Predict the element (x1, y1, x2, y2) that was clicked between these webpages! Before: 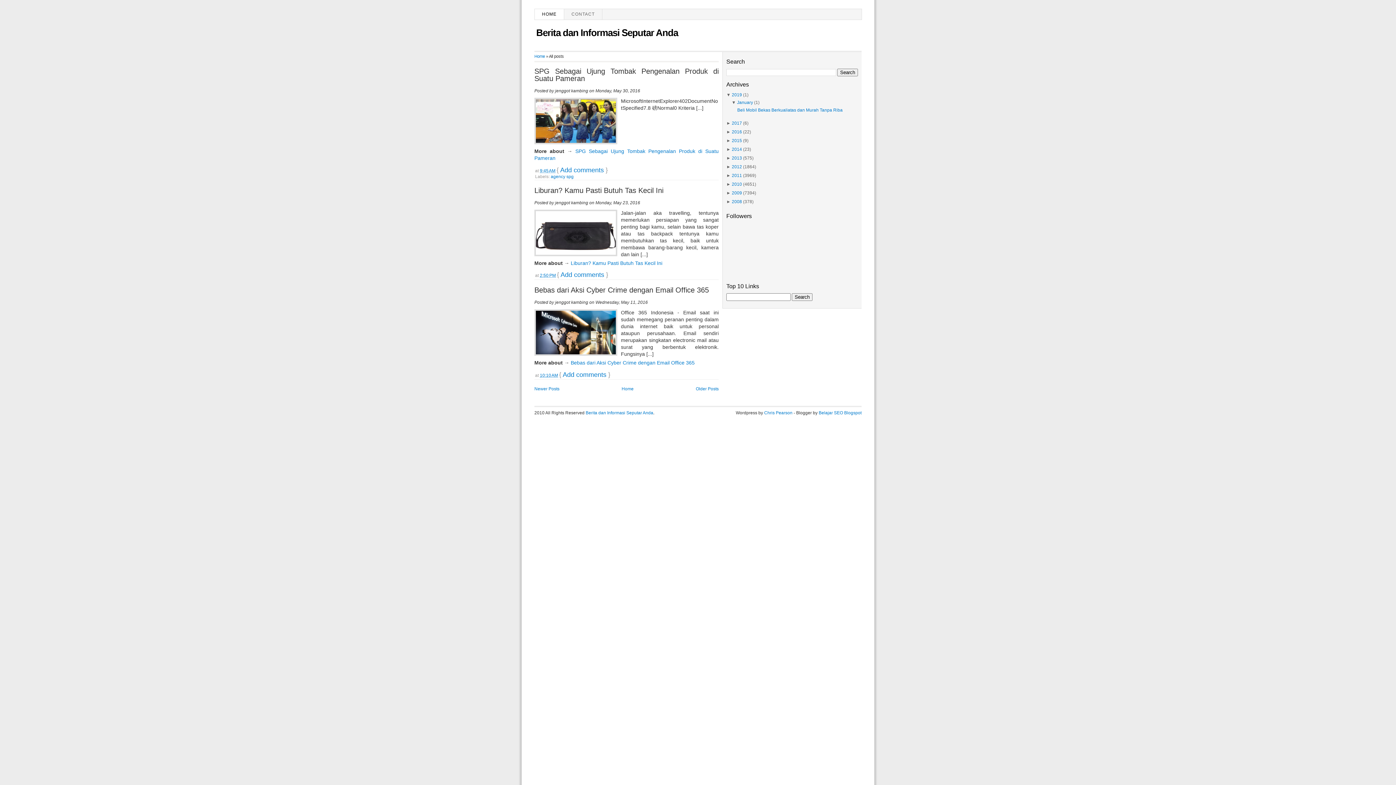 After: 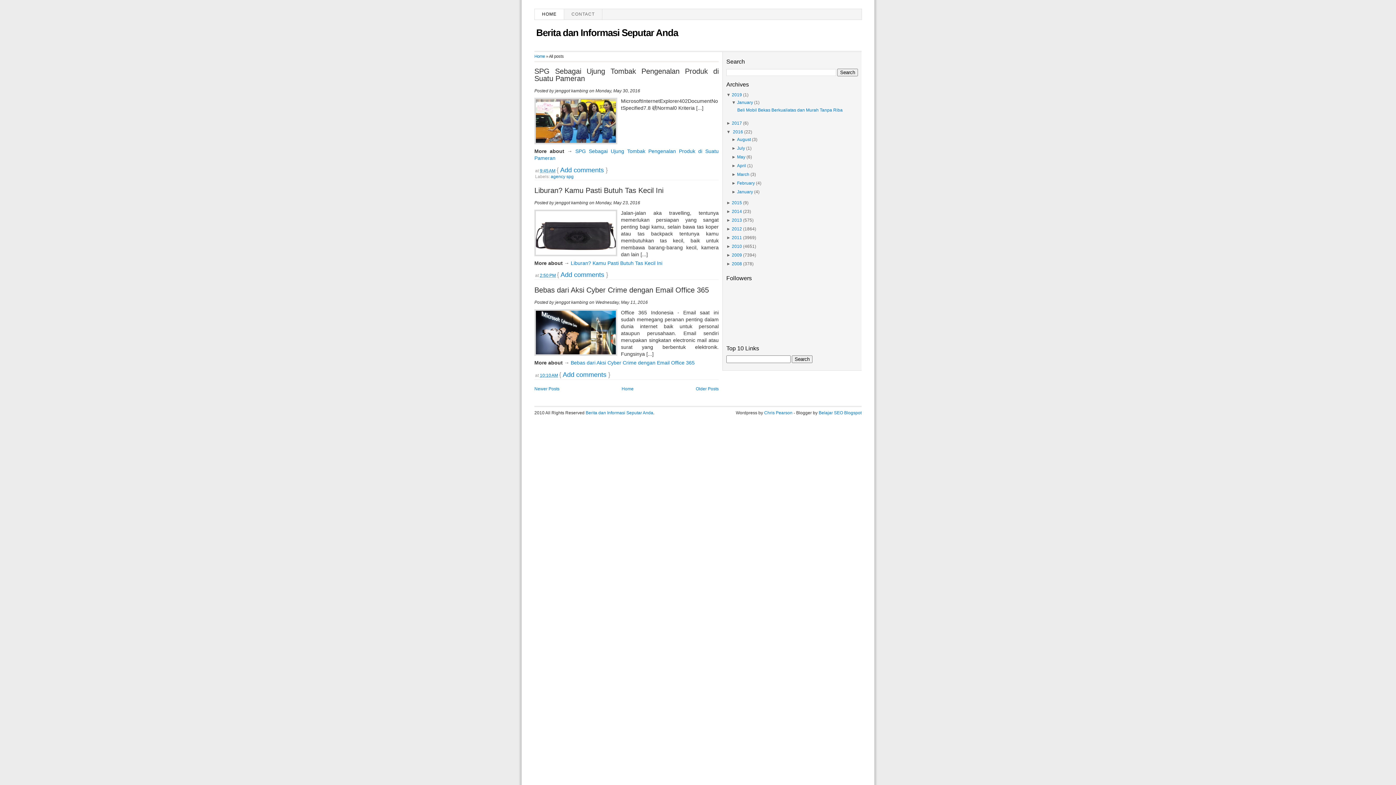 Action: label: ►  bbox: (726, 129, 732, 134)